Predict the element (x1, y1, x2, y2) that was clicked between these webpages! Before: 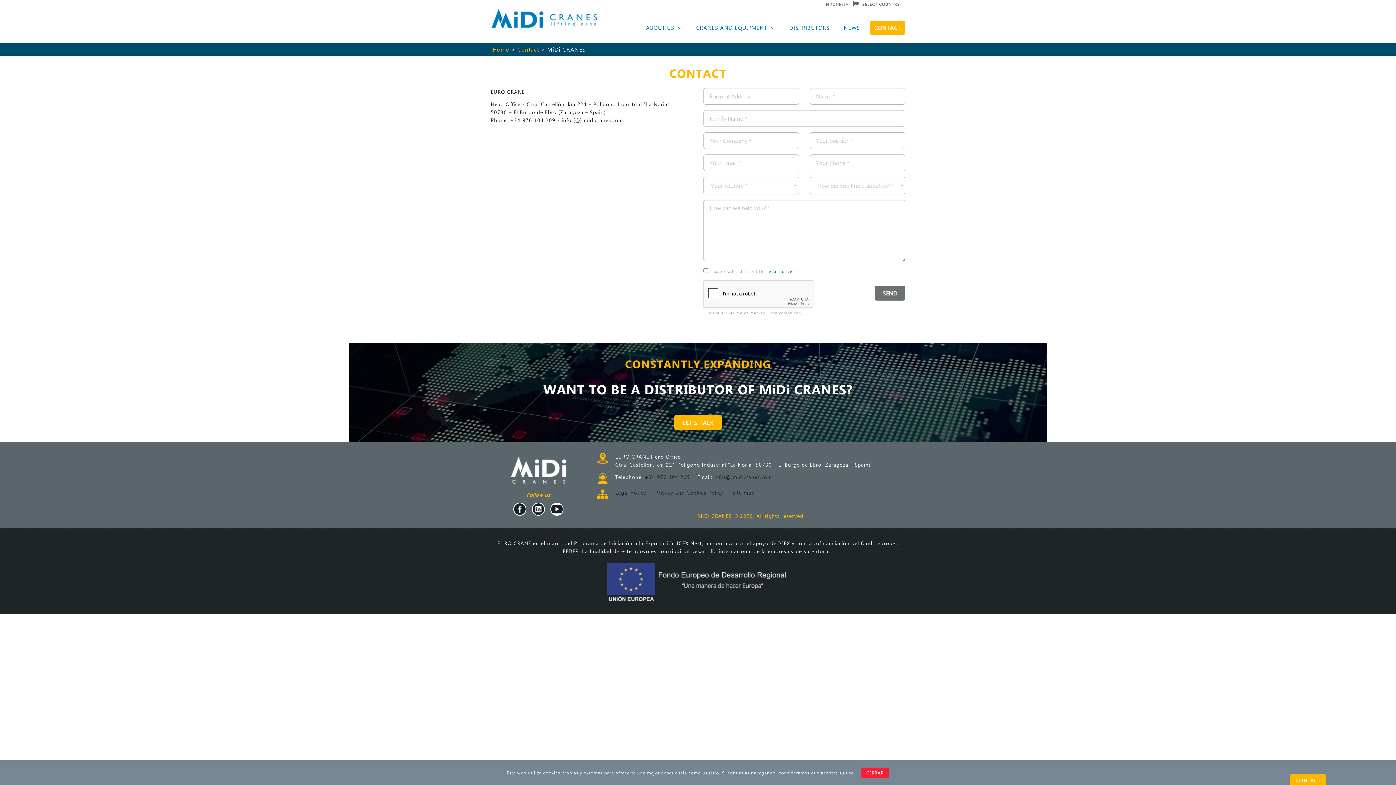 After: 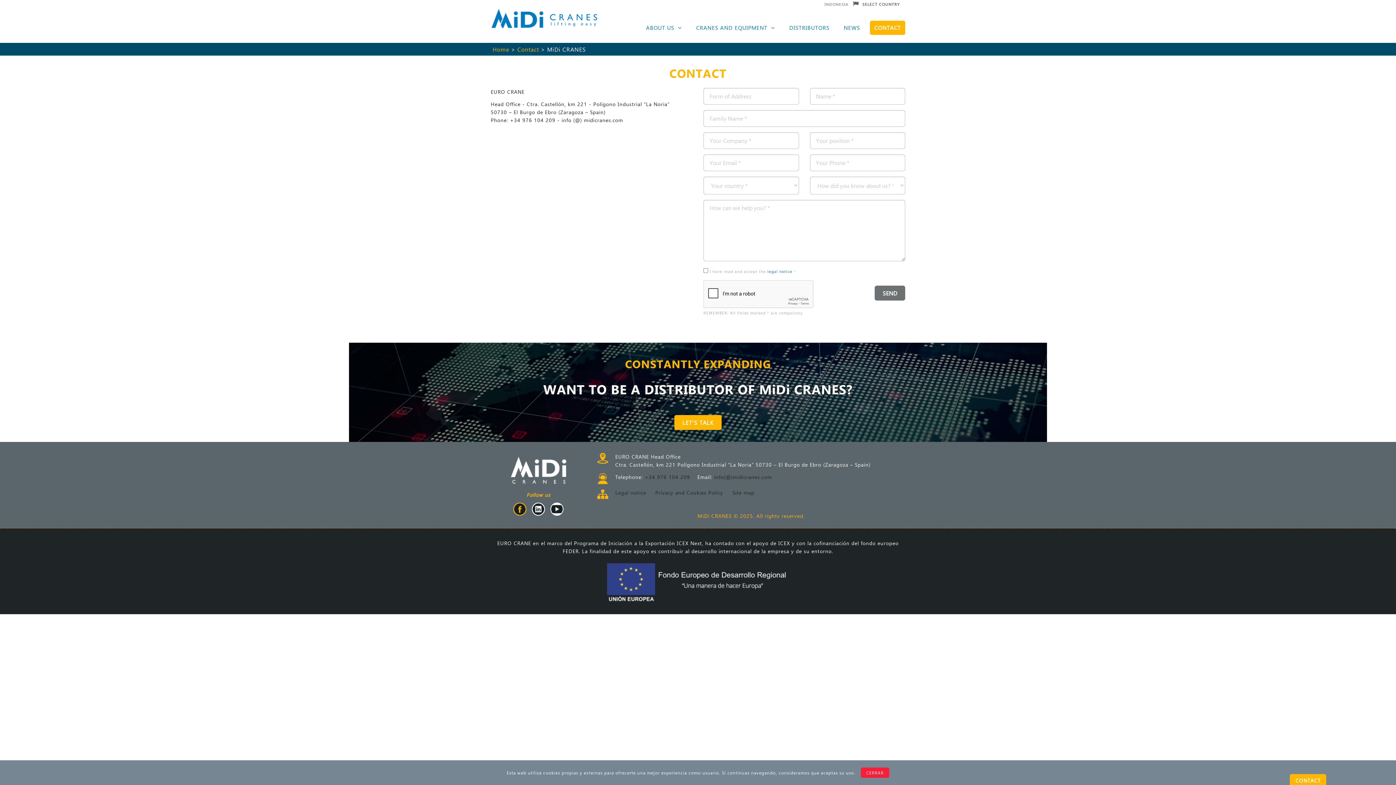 Action: bbox: (513, 505, 526, 512)